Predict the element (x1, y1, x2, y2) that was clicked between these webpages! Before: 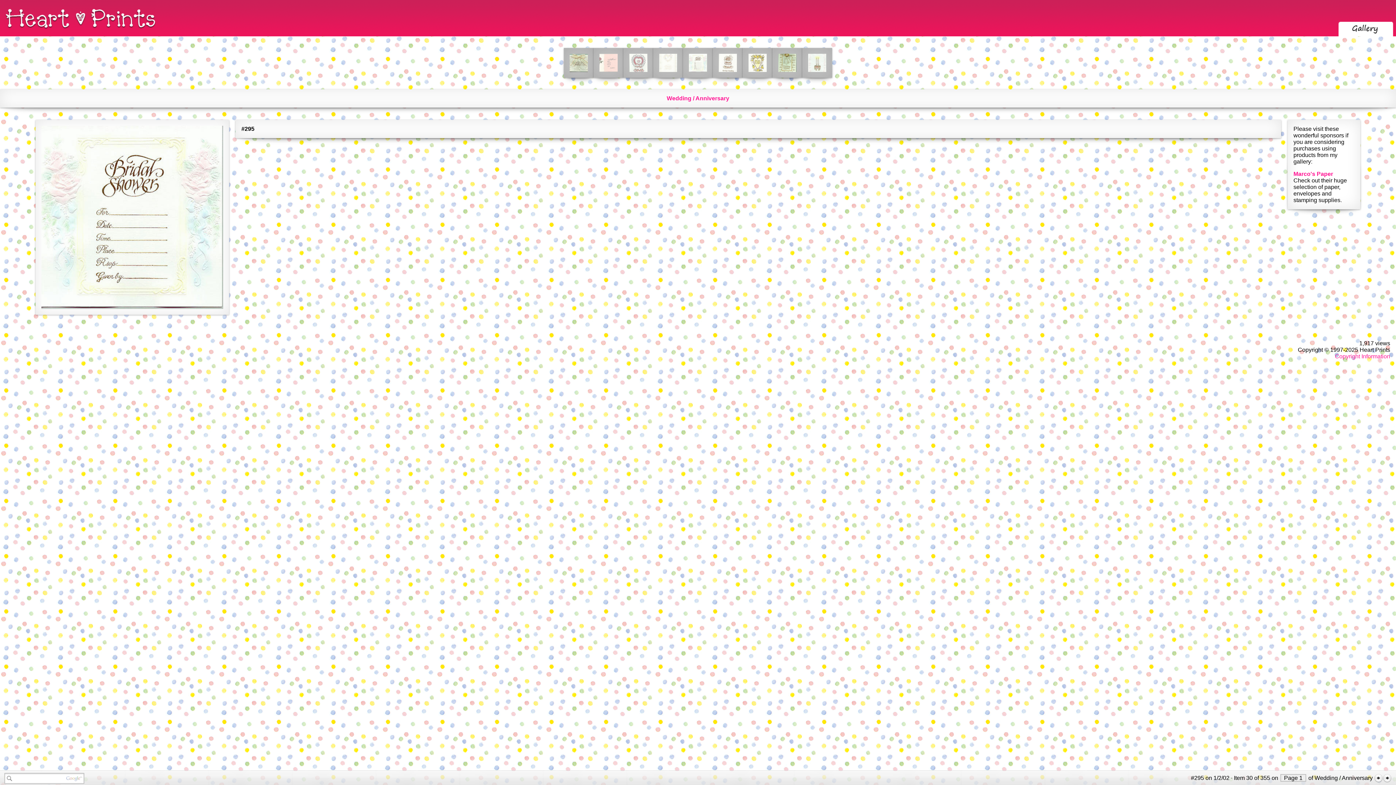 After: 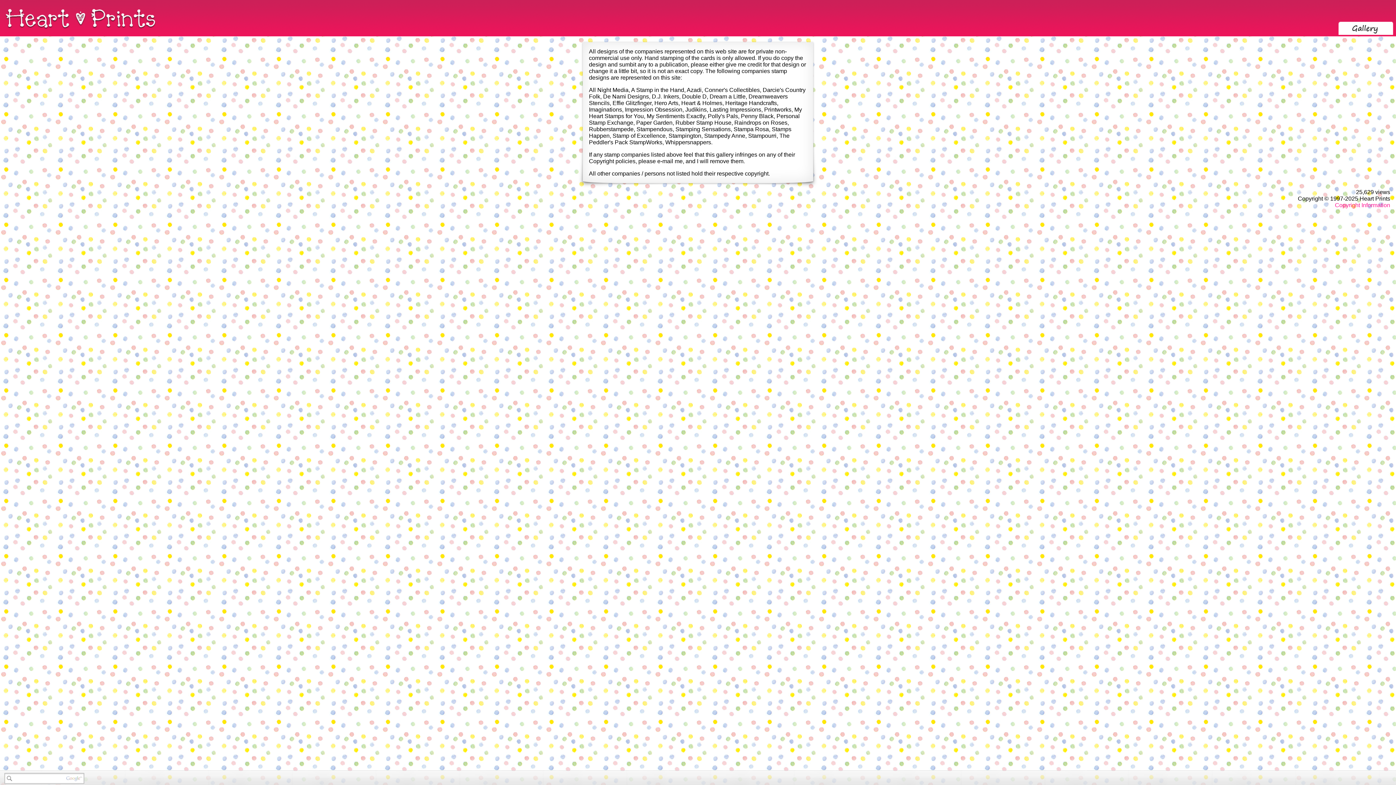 Action: label: Copyright Information bbox: (1335, 353, 1390, 359)